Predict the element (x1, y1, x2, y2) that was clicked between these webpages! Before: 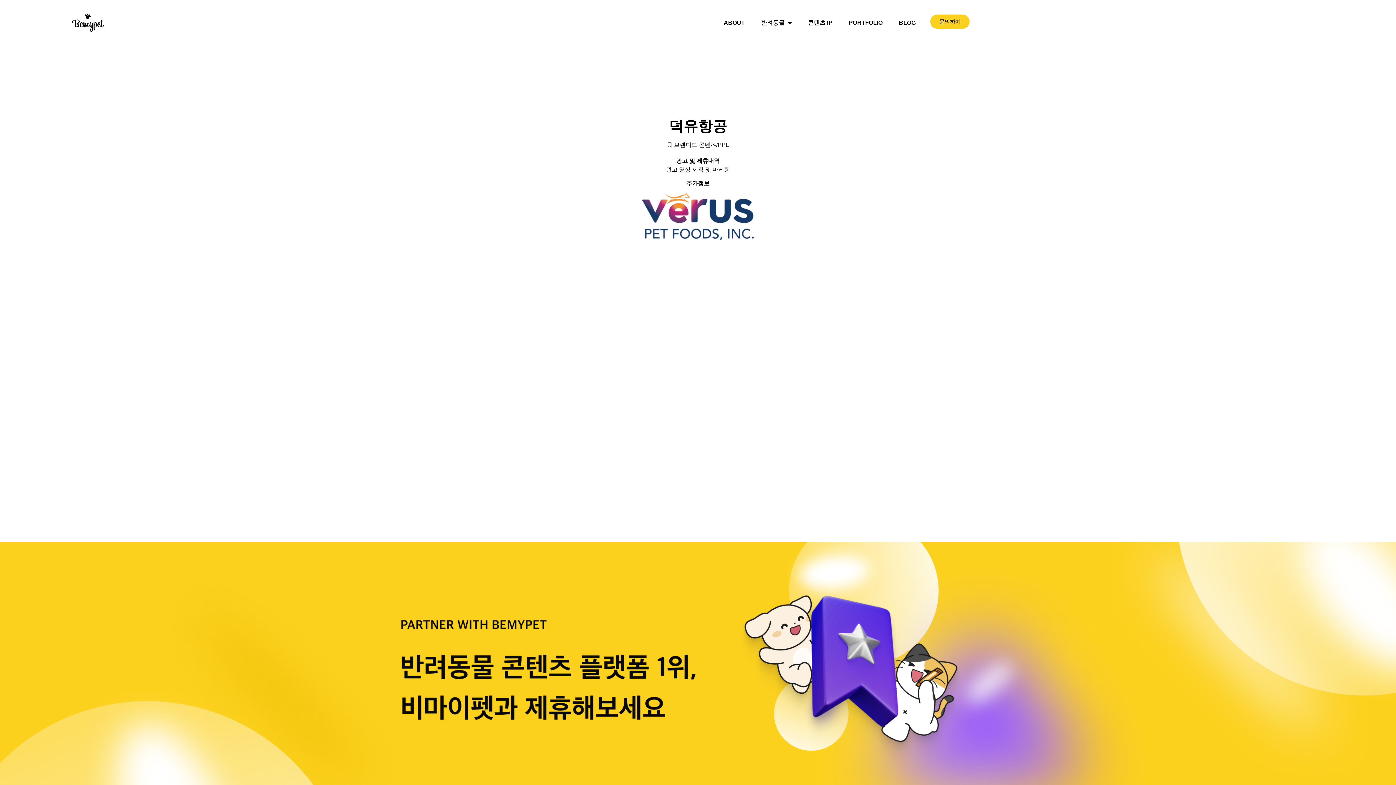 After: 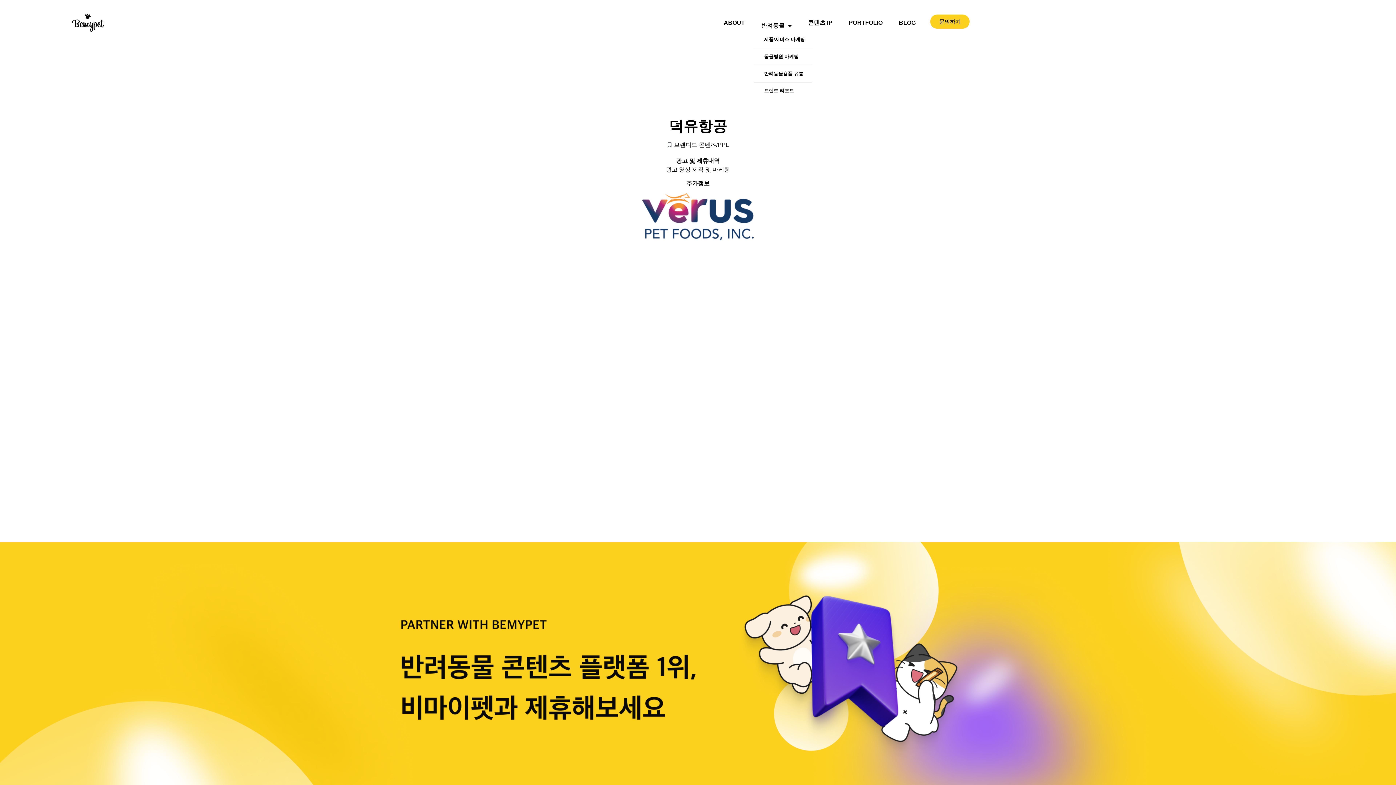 Action: label: 반려동물 bbox: (754, 14, 799, 31)